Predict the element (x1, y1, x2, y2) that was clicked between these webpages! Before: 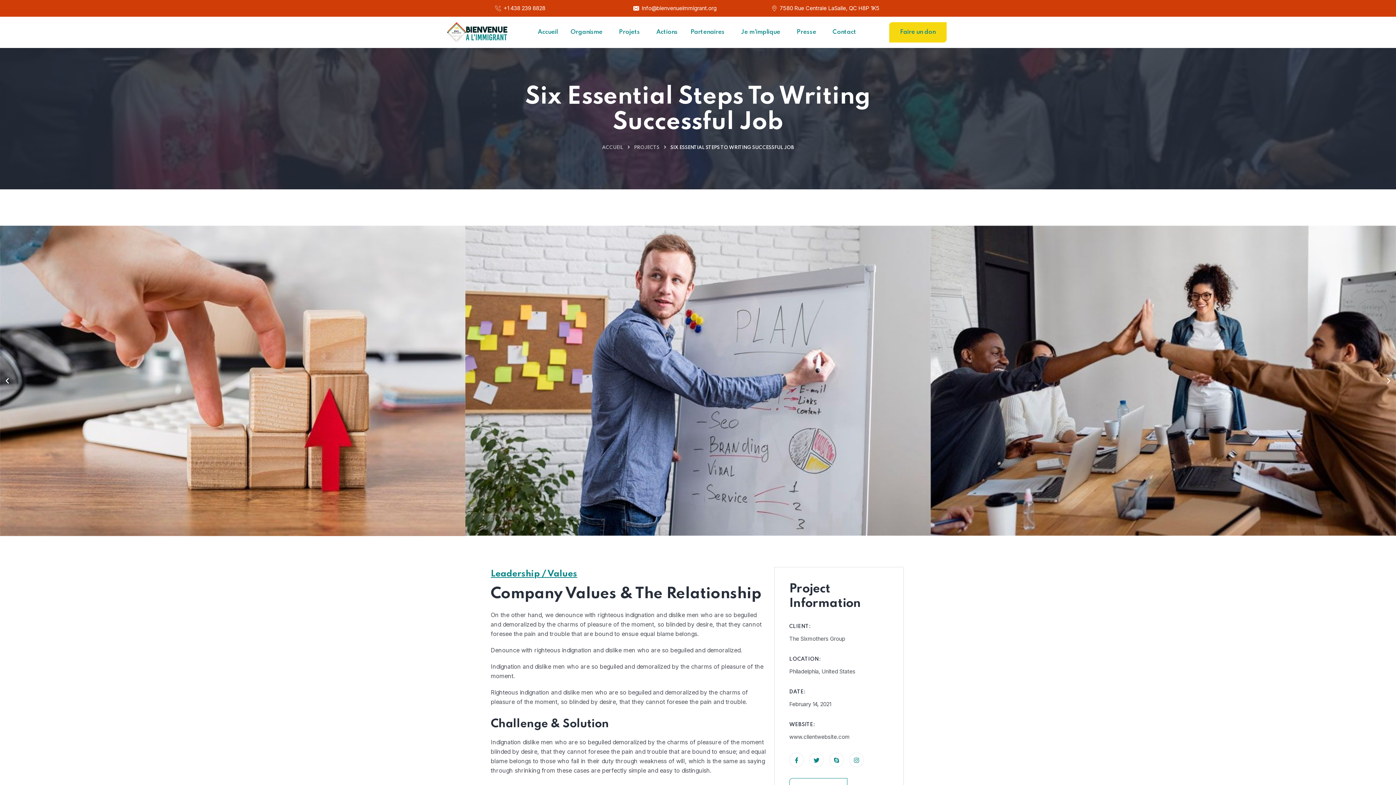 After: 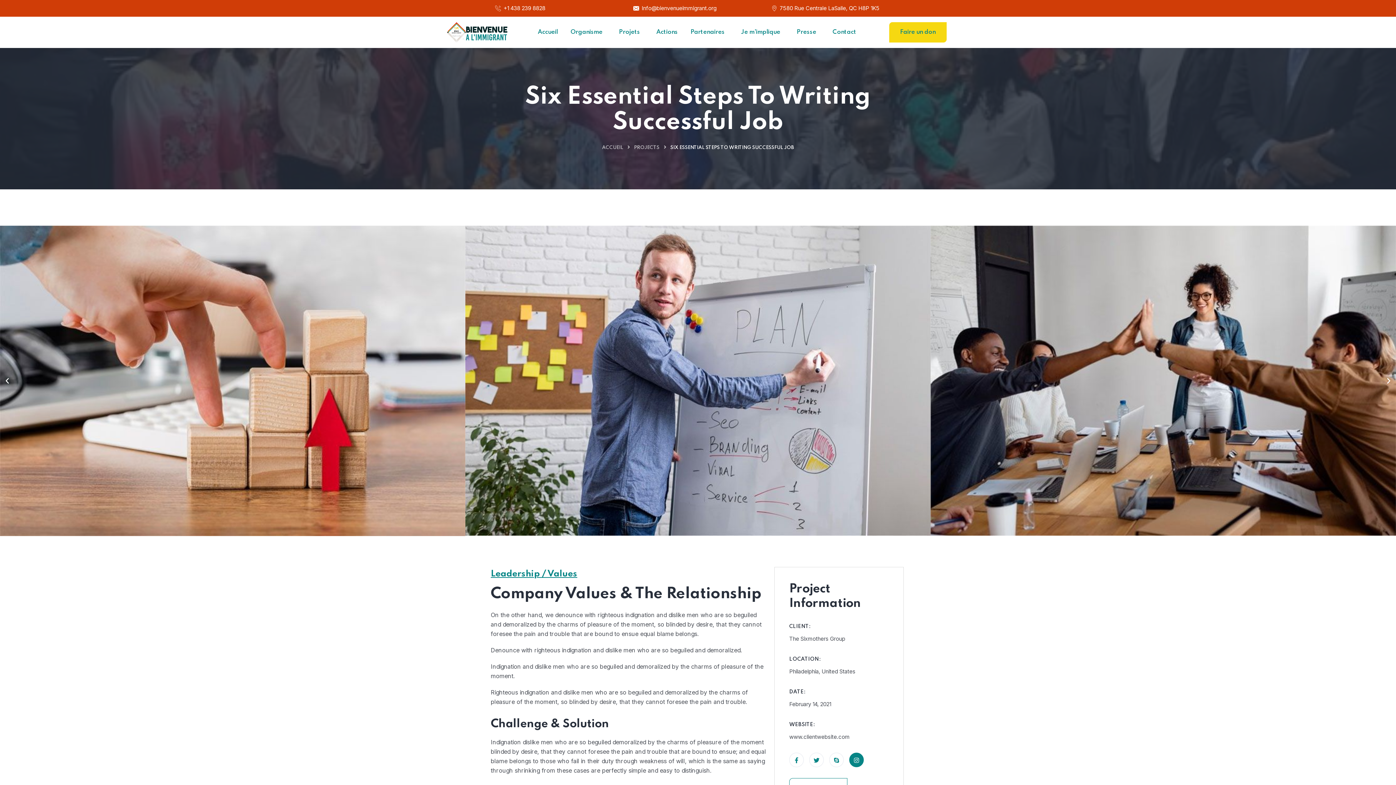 Action: bbox: (849, 753, 863, 767)